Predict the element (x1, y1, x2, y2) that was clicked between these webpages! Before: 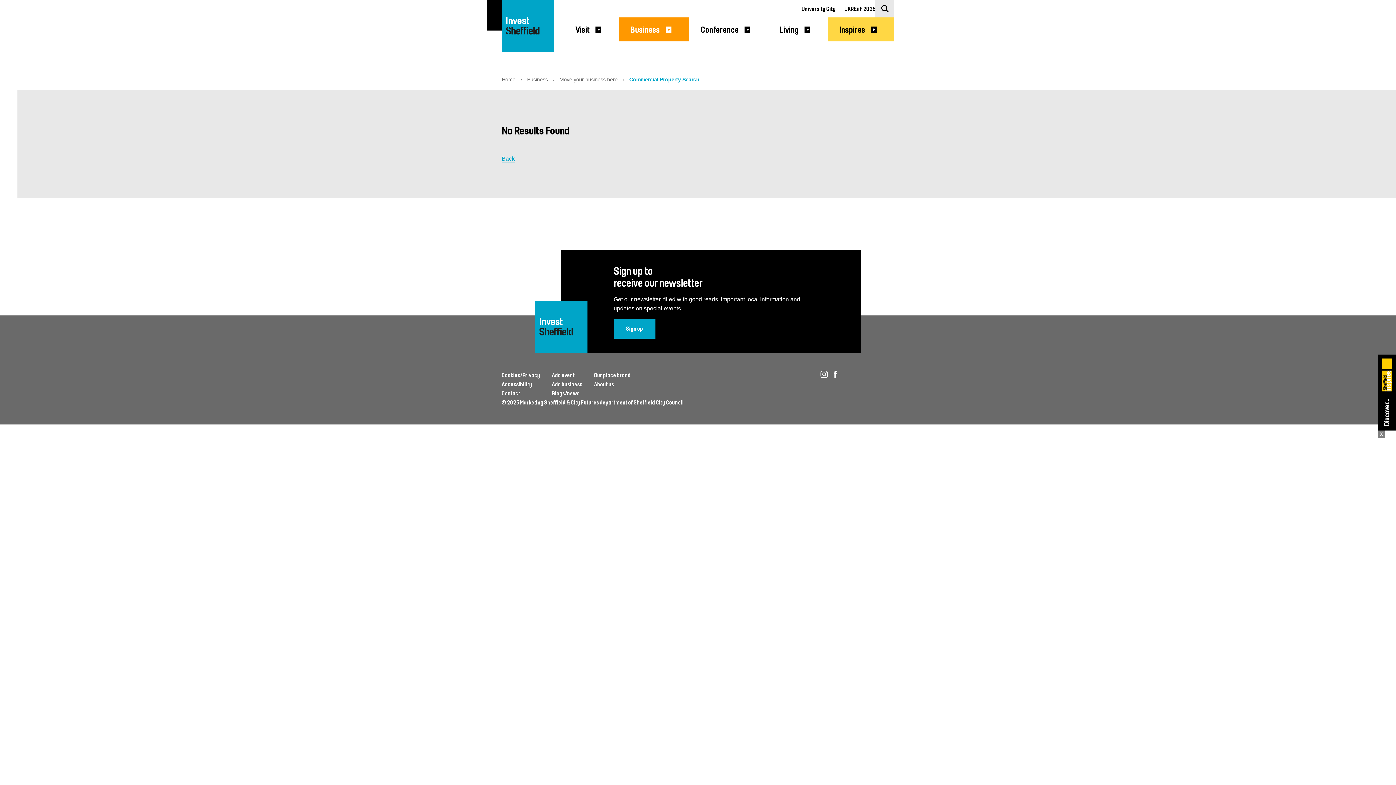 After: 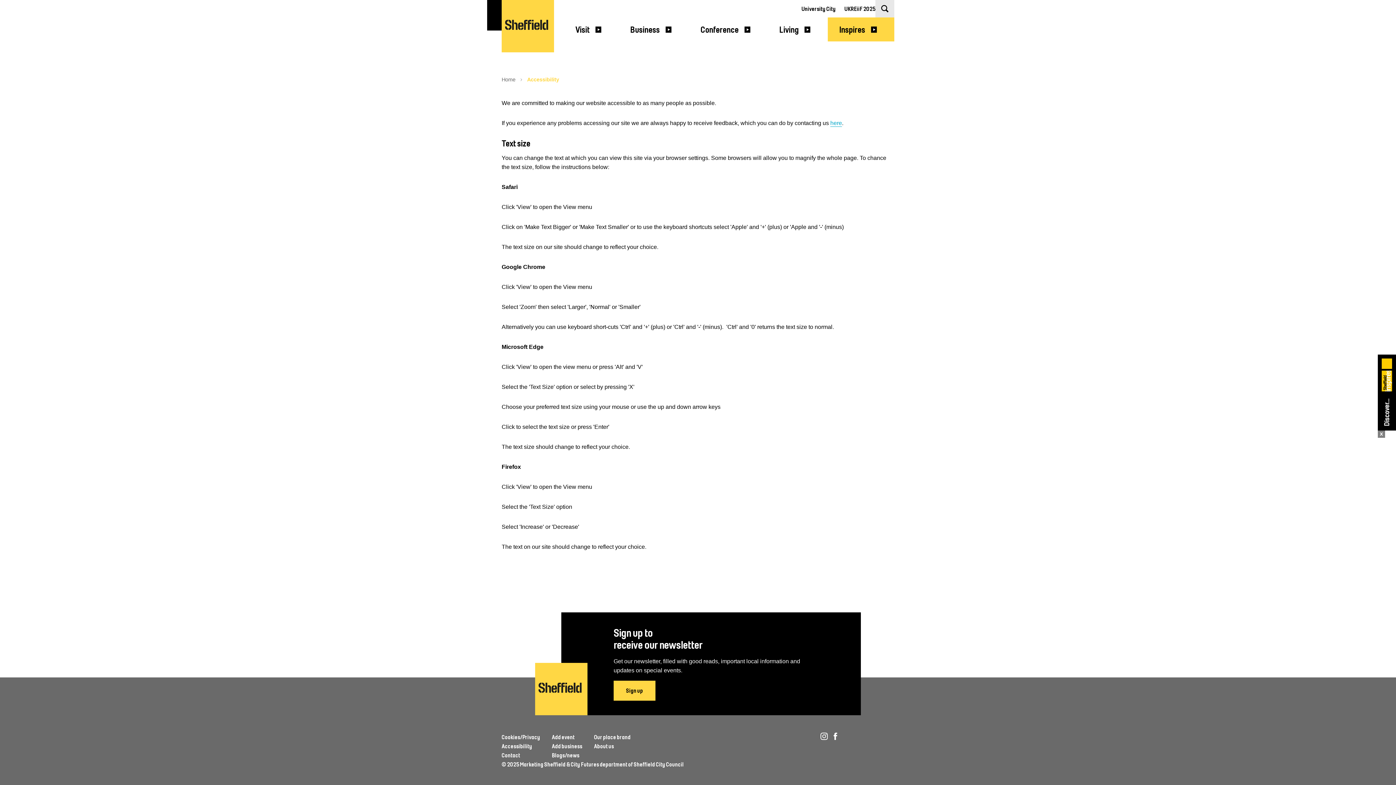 Action: label: Accessibility bbox: (501, 381, 532, 388)